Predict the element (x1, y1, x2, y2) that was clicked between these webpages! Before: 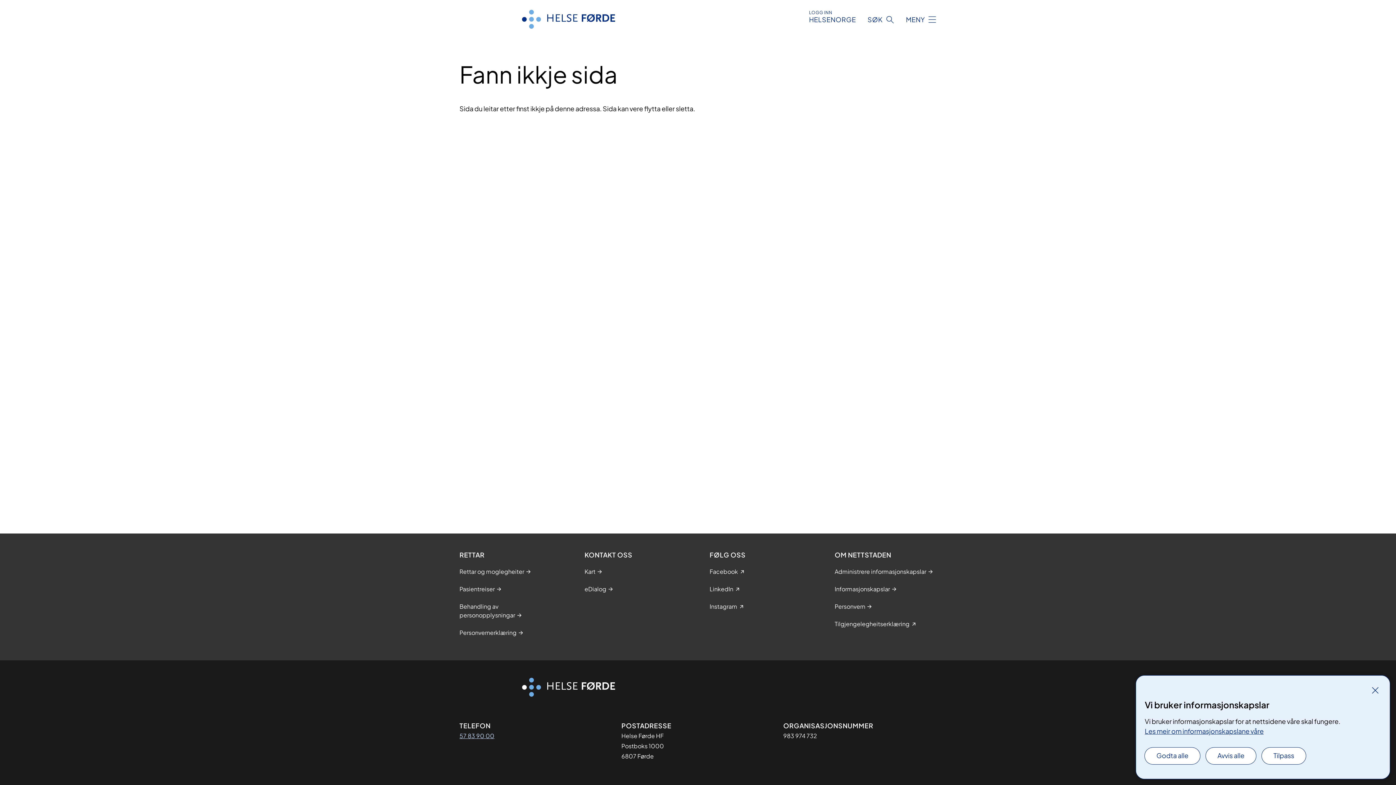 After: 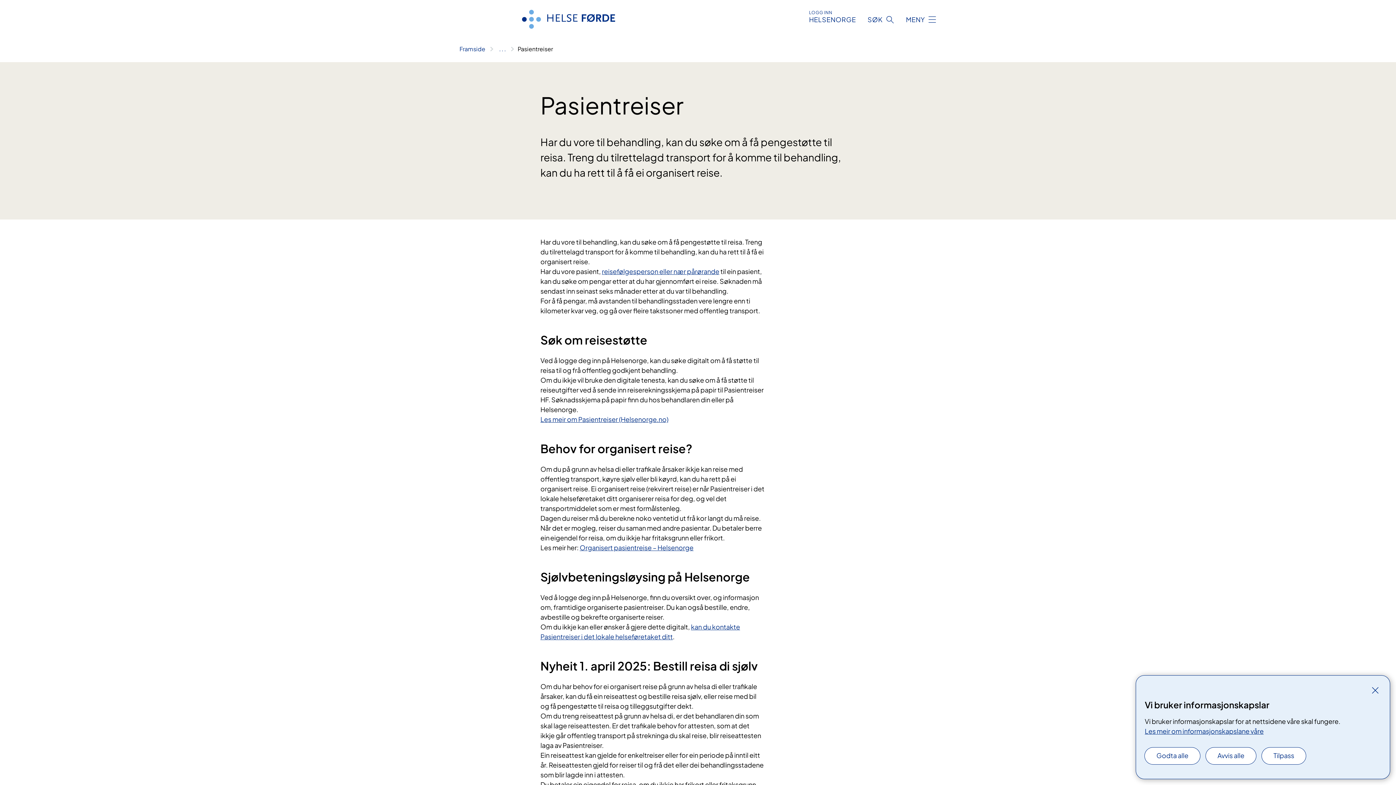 Action: label: Pasientreiser bbox: (459, 585, 494, 593)